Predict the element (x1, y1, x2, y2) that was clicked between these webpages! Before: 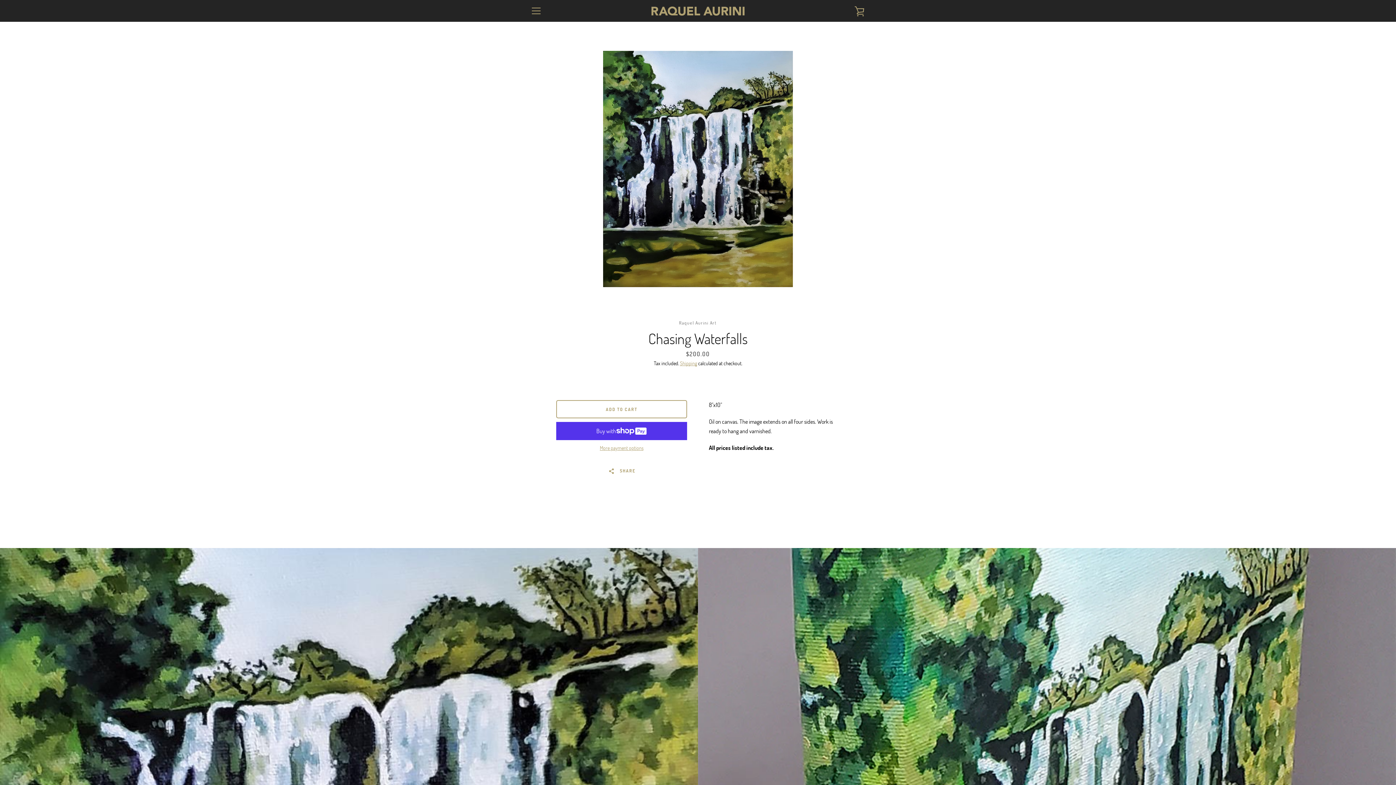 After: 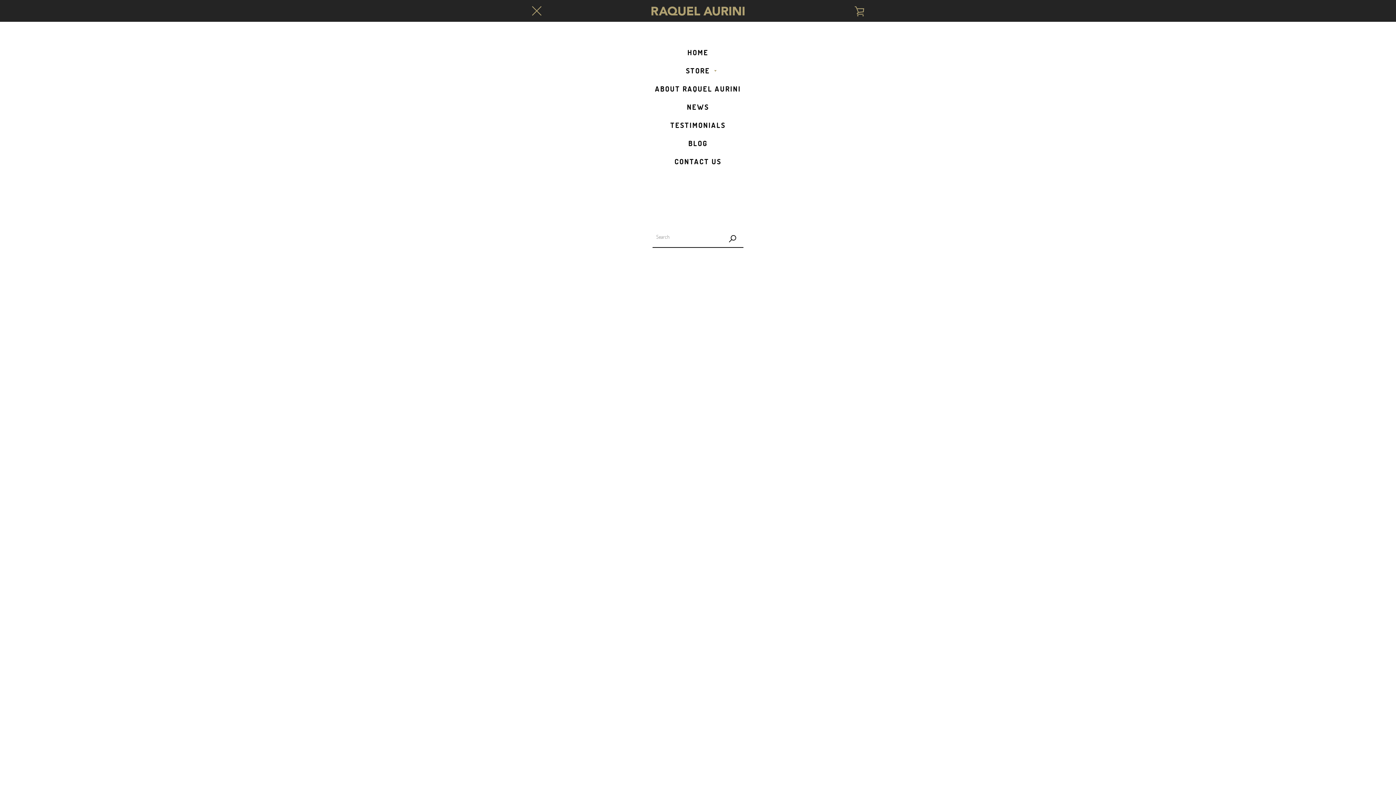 Action: bbox: (527, 1, 545, 20) label: MENU